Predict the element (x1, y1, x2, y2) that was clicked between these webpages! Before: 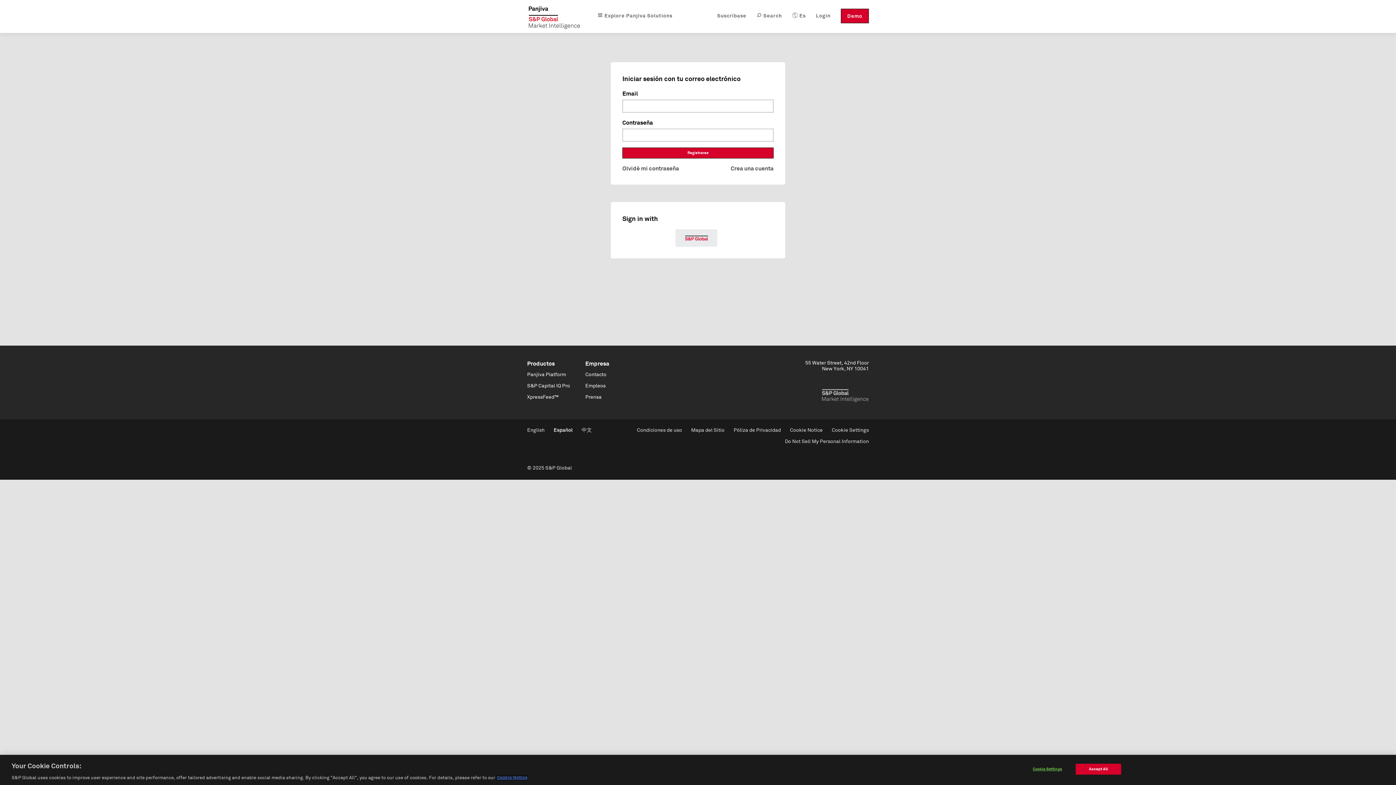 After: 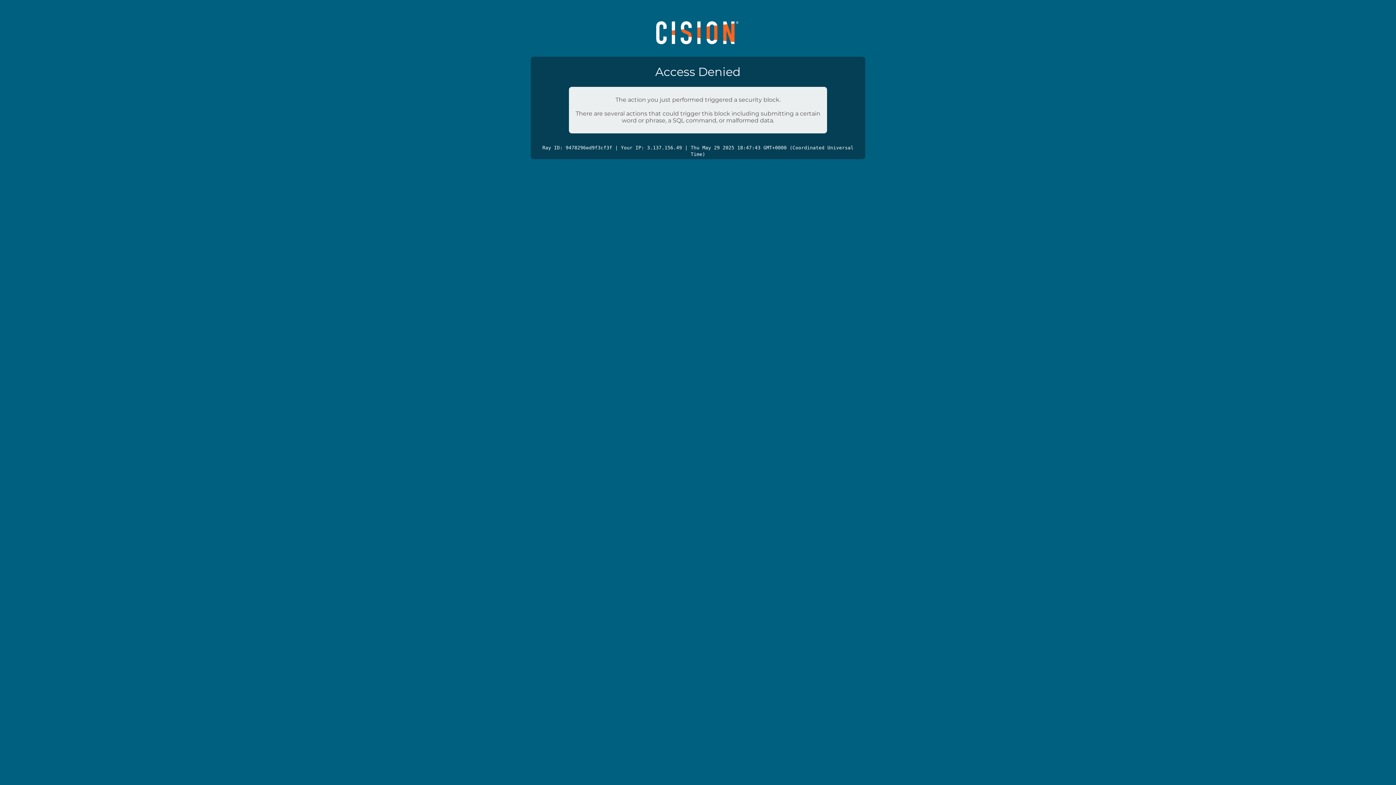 Action: label: Prensa bbox: (585, 416, 601, 421)